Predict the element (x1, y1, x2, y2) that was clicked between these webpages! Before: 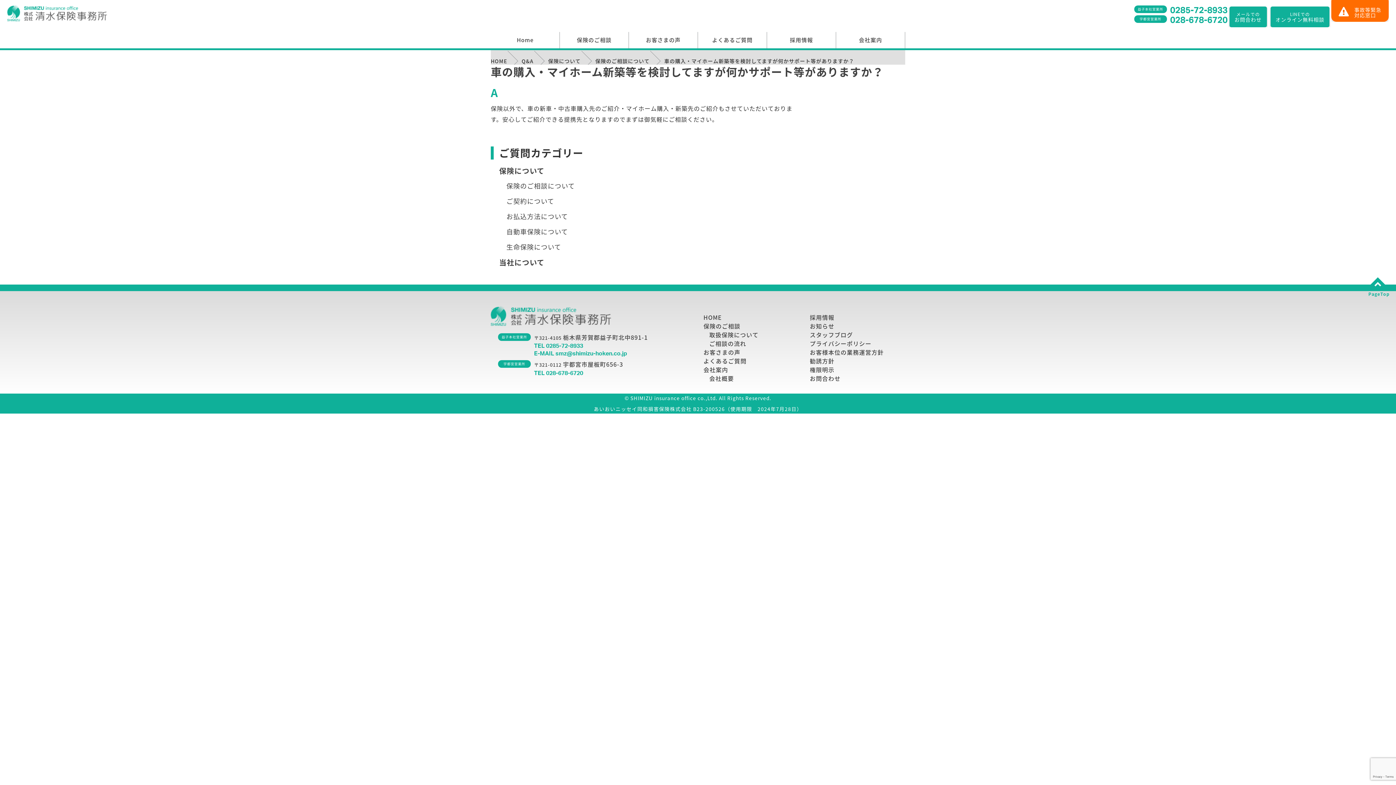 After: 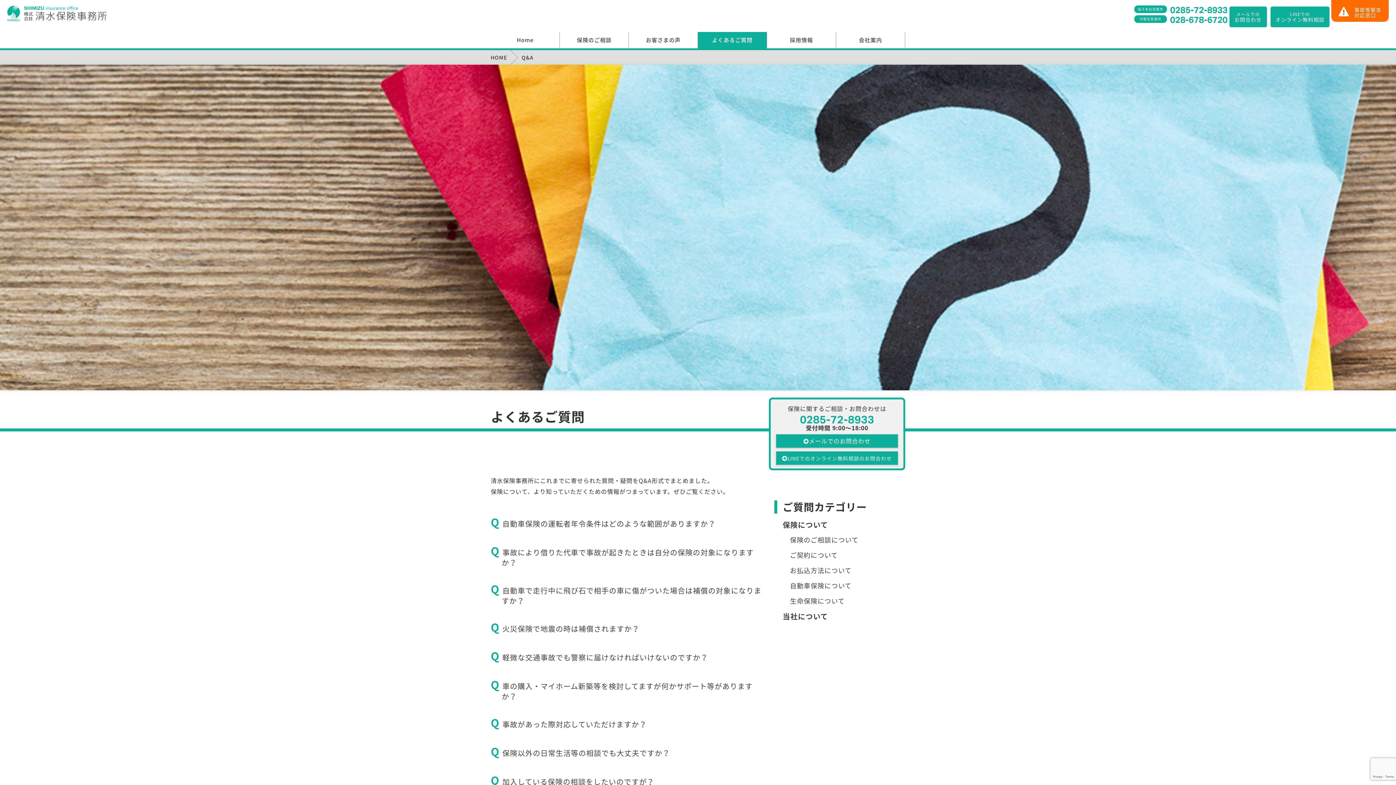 Action: bbox: (703, 356, 746, 365) label: よくあるご質問